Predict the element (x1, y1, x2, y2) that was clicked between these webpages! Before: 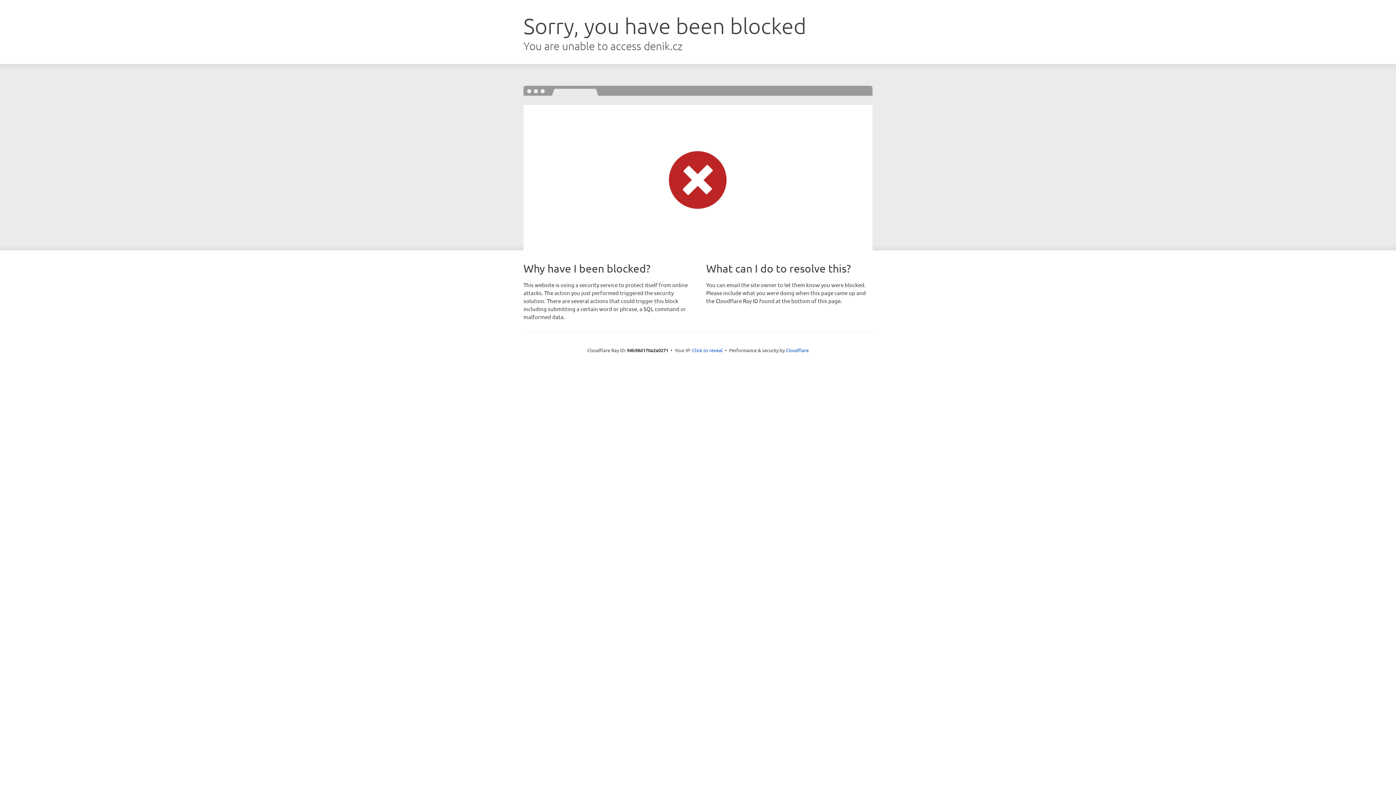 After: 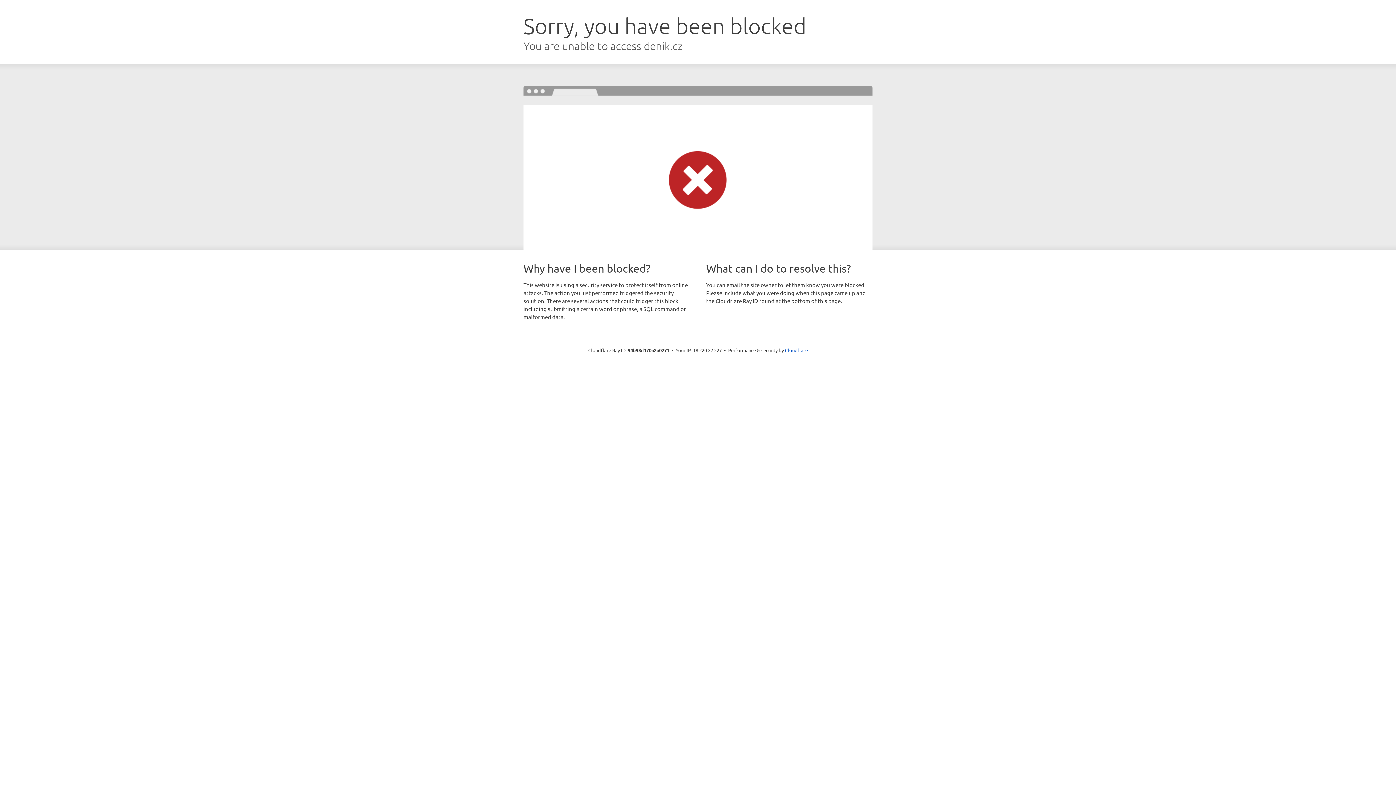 Action: bbox: (692, 346, 722, 353) label: Click to reveal